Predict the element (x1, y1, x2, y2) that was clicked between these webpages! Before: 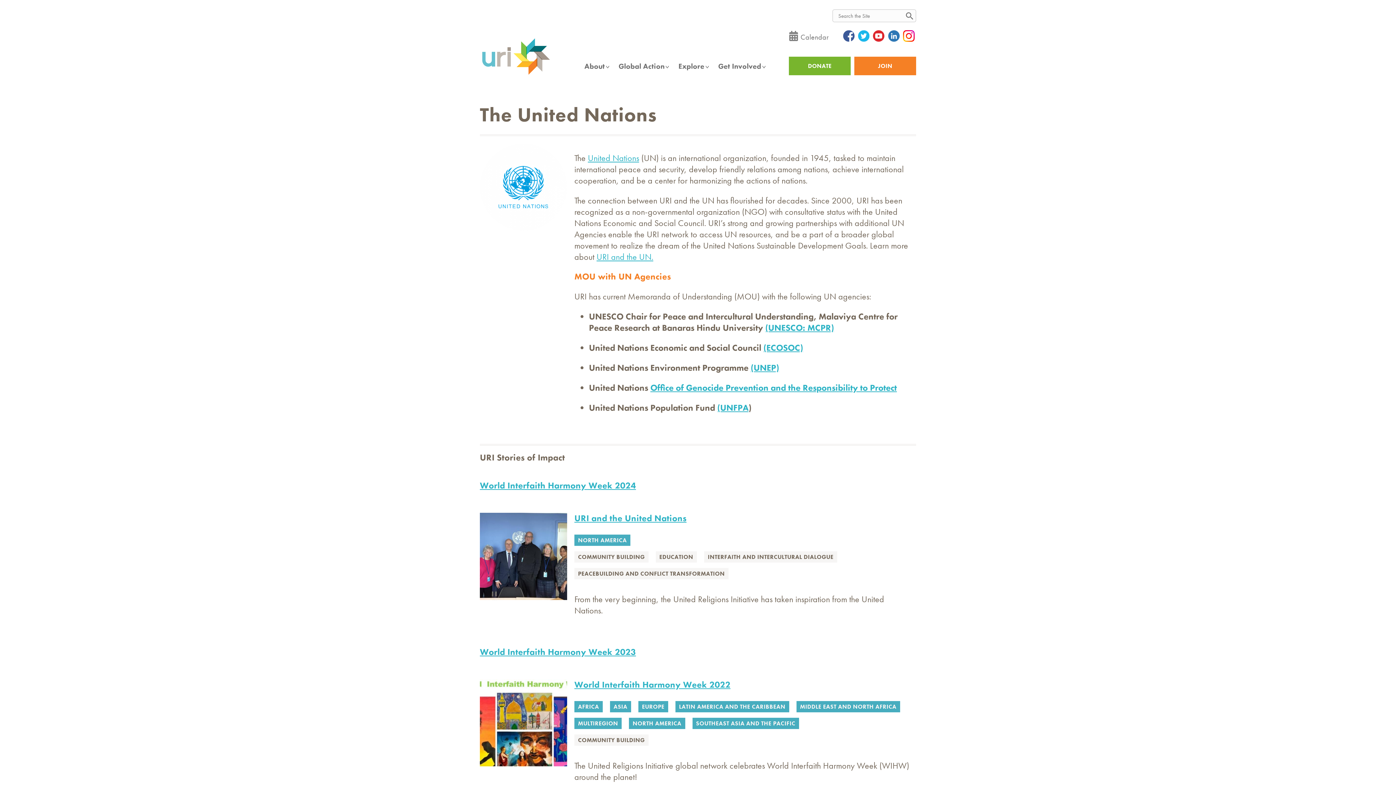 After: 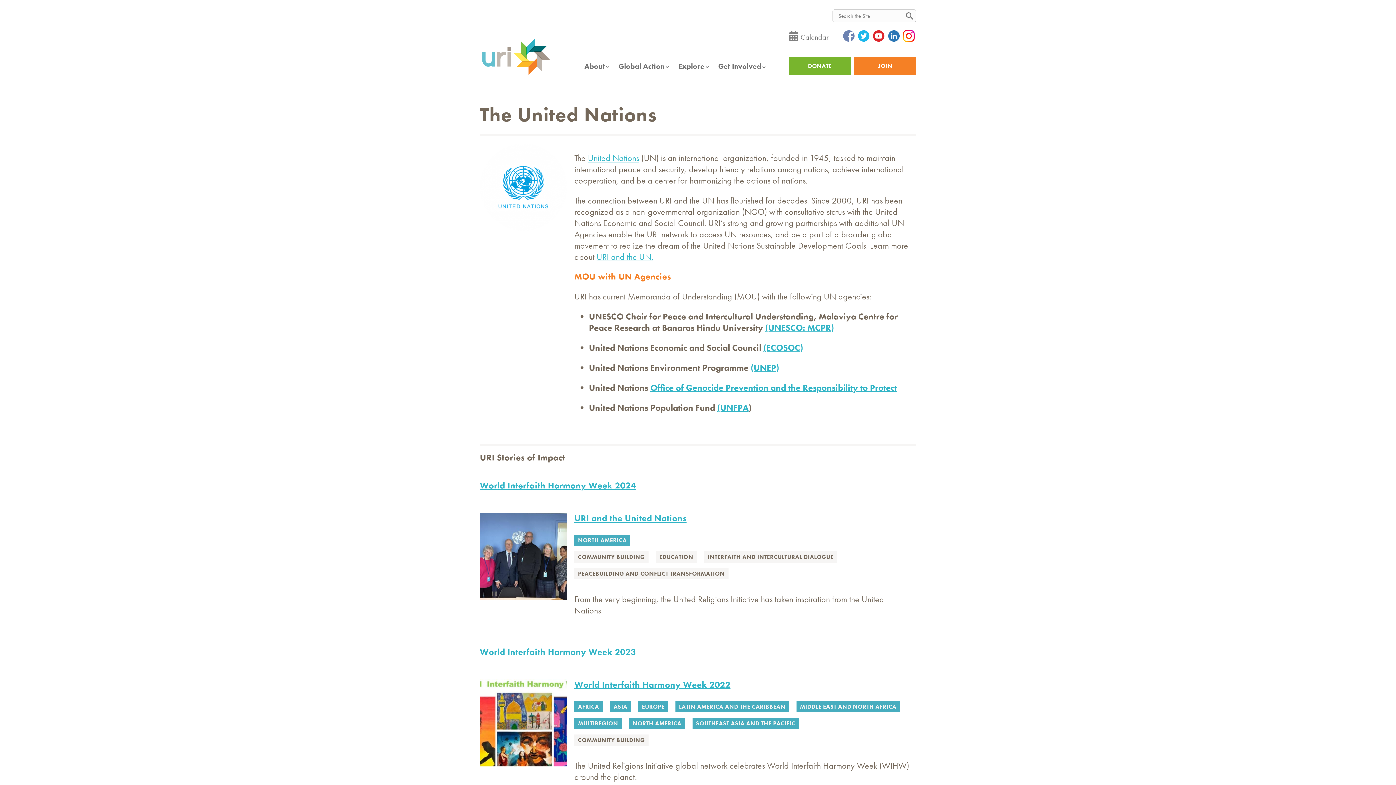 Action: bbox: (843, 34, 856, 44)